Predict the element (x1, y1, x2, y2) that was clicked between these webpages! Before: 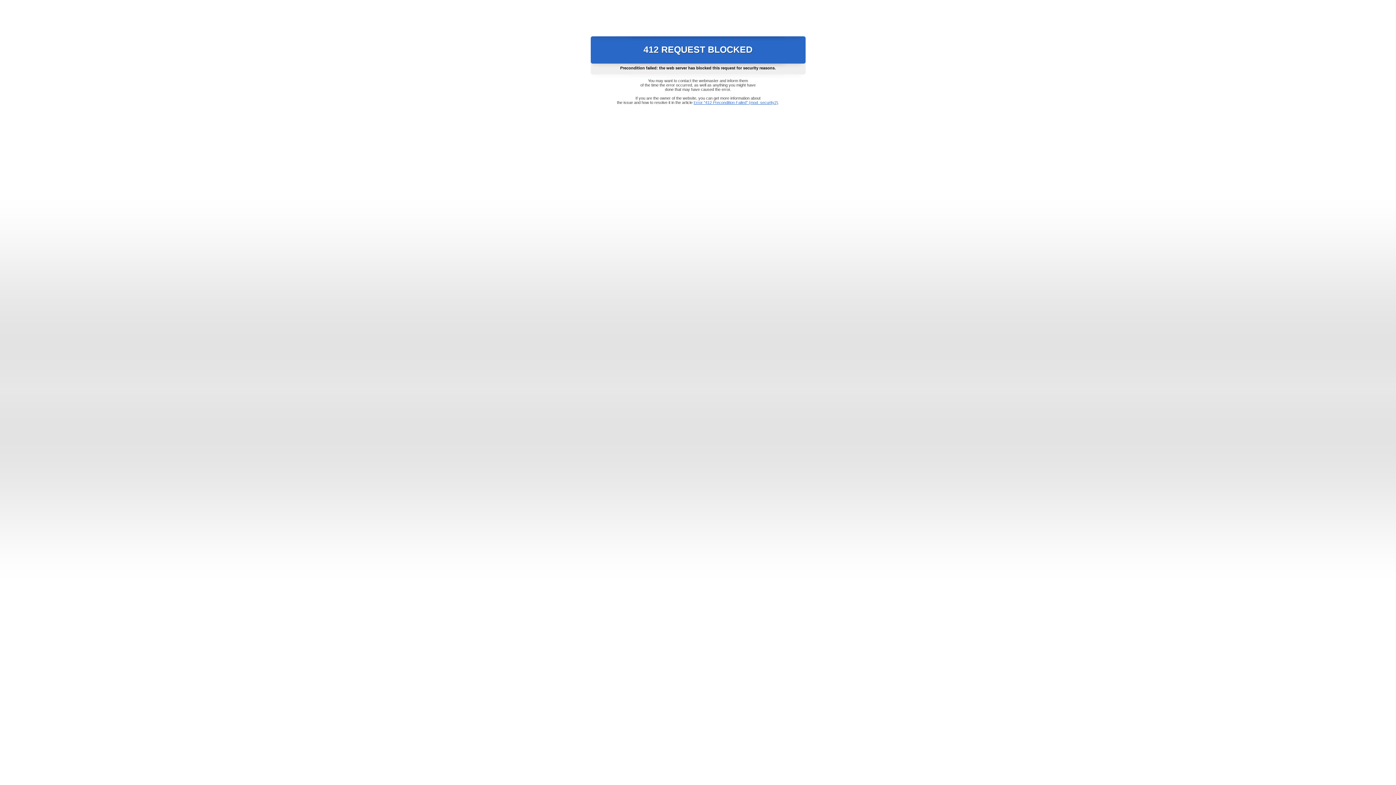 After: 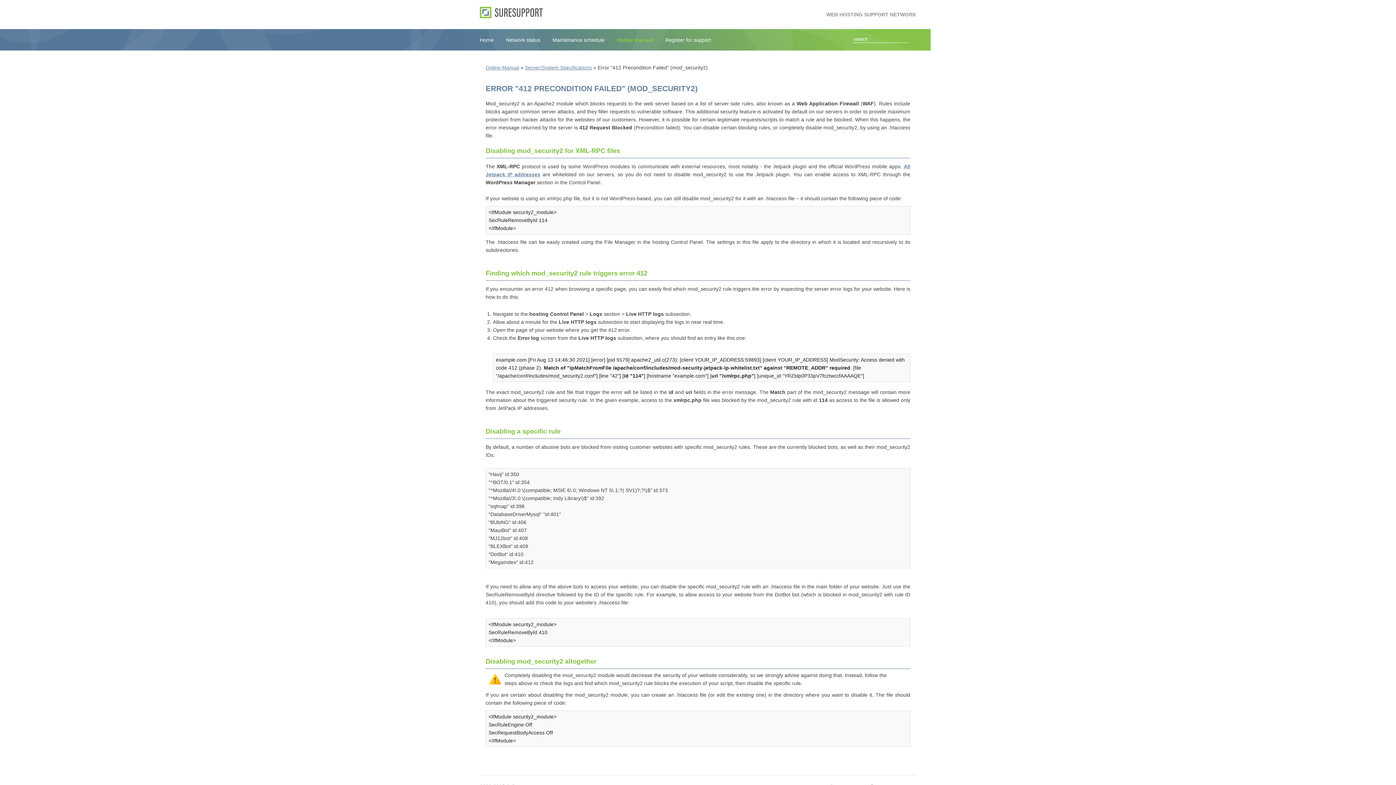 Action: label: Error "412 Precondition Failed" (mod_security2) bbox: (693, 100, 778, 104)